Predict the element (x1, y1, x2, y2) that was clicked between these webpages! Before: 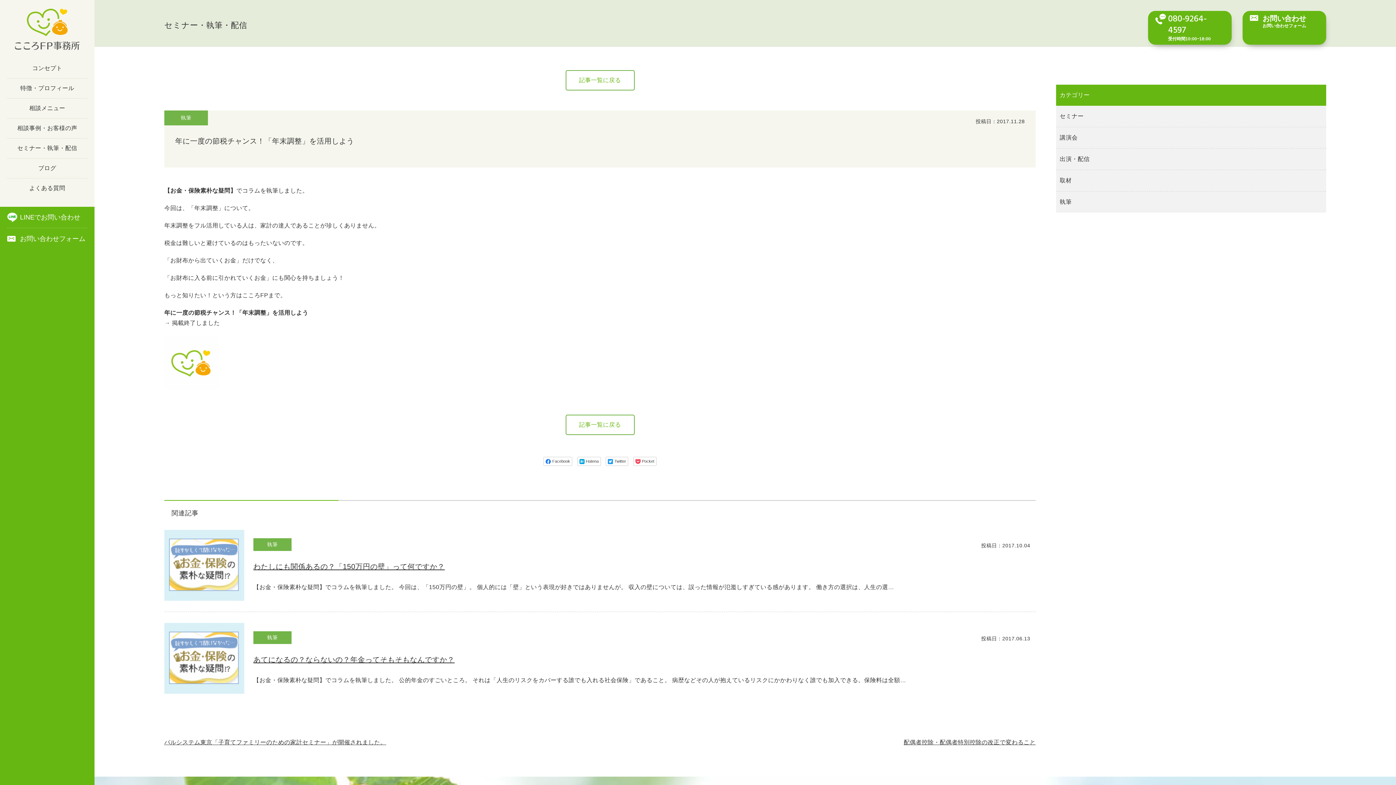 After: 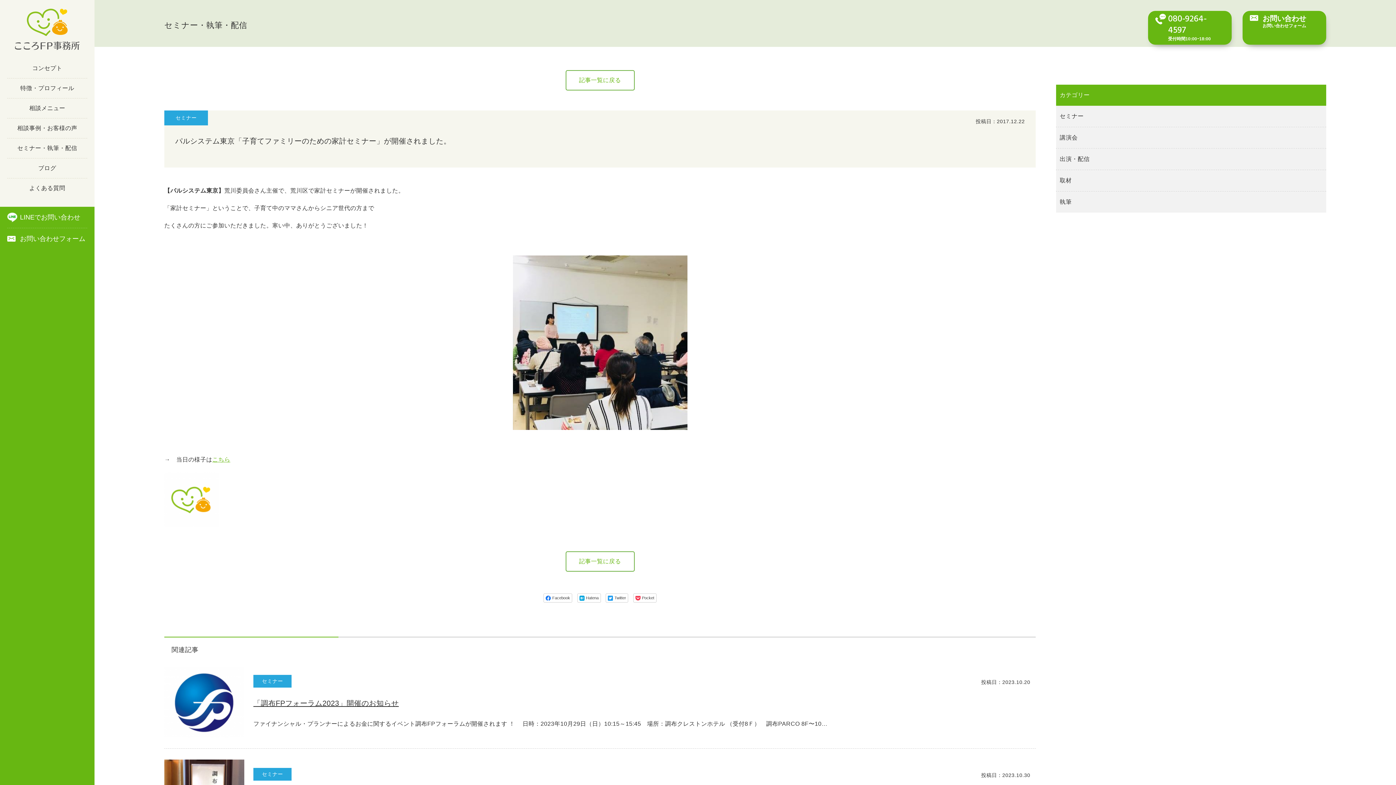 Action: bbox: (164, 737, 386, 748) label: パルシステム東京「子育てファミリーのための家計セミナー」が開催されました。